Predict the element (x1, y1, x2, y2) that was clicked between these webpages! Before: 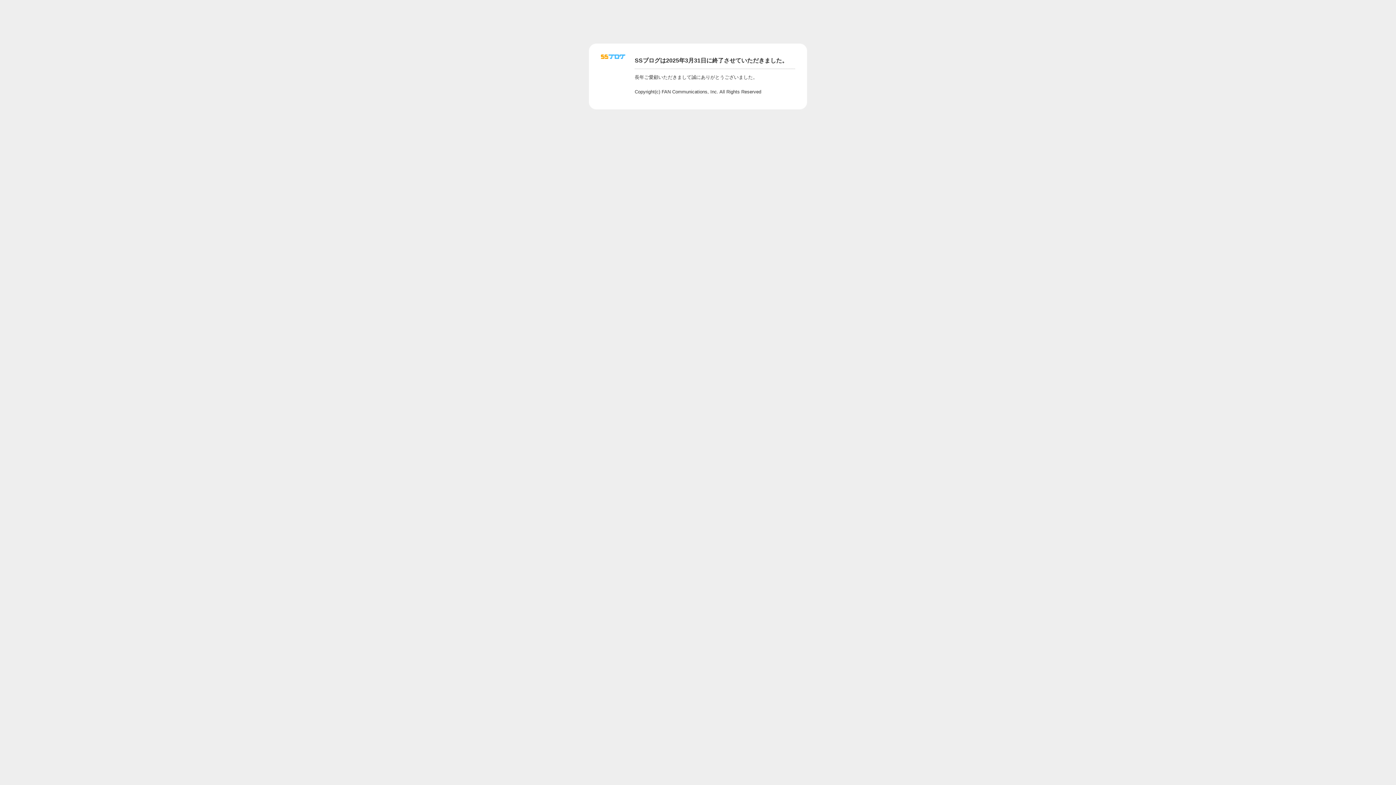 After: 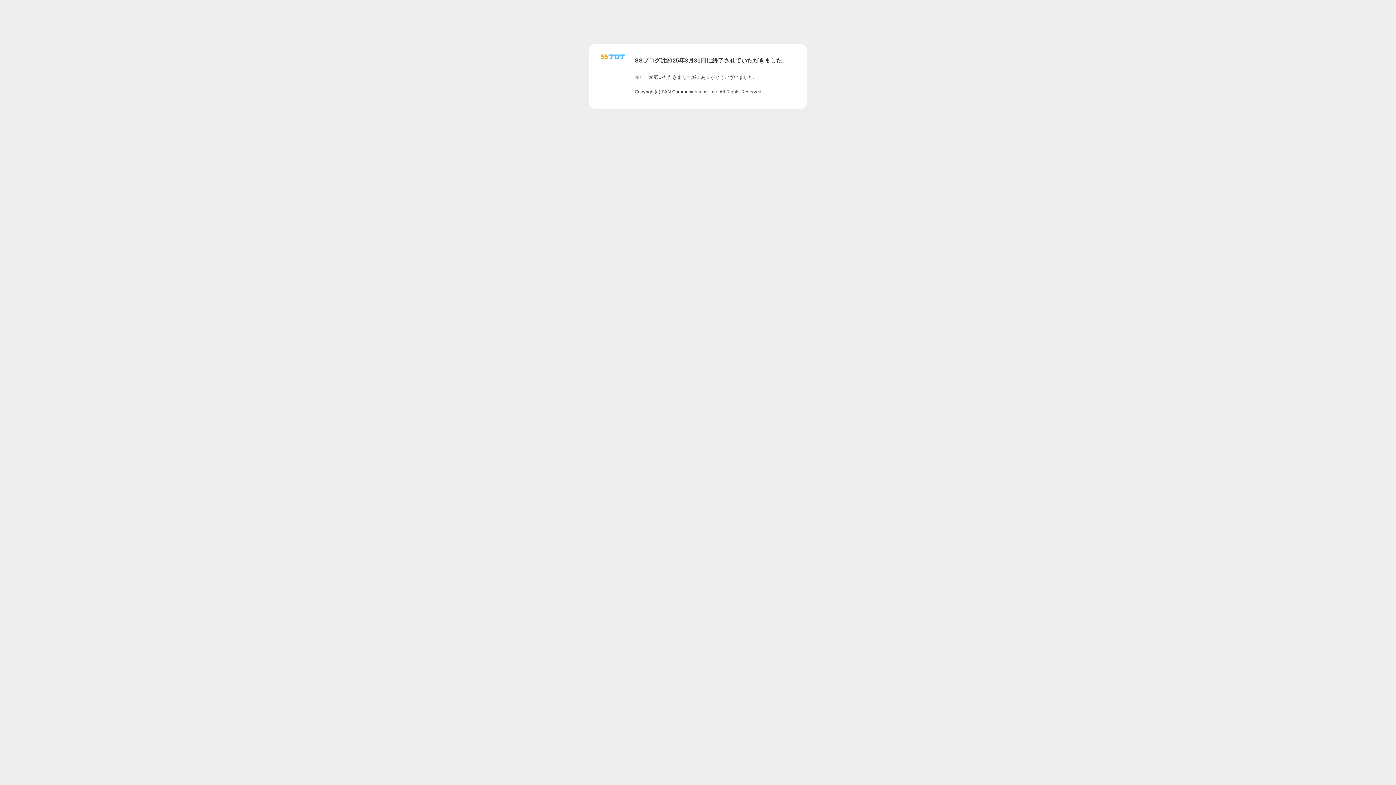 Action: bbox: (601, 56, 625, 62)